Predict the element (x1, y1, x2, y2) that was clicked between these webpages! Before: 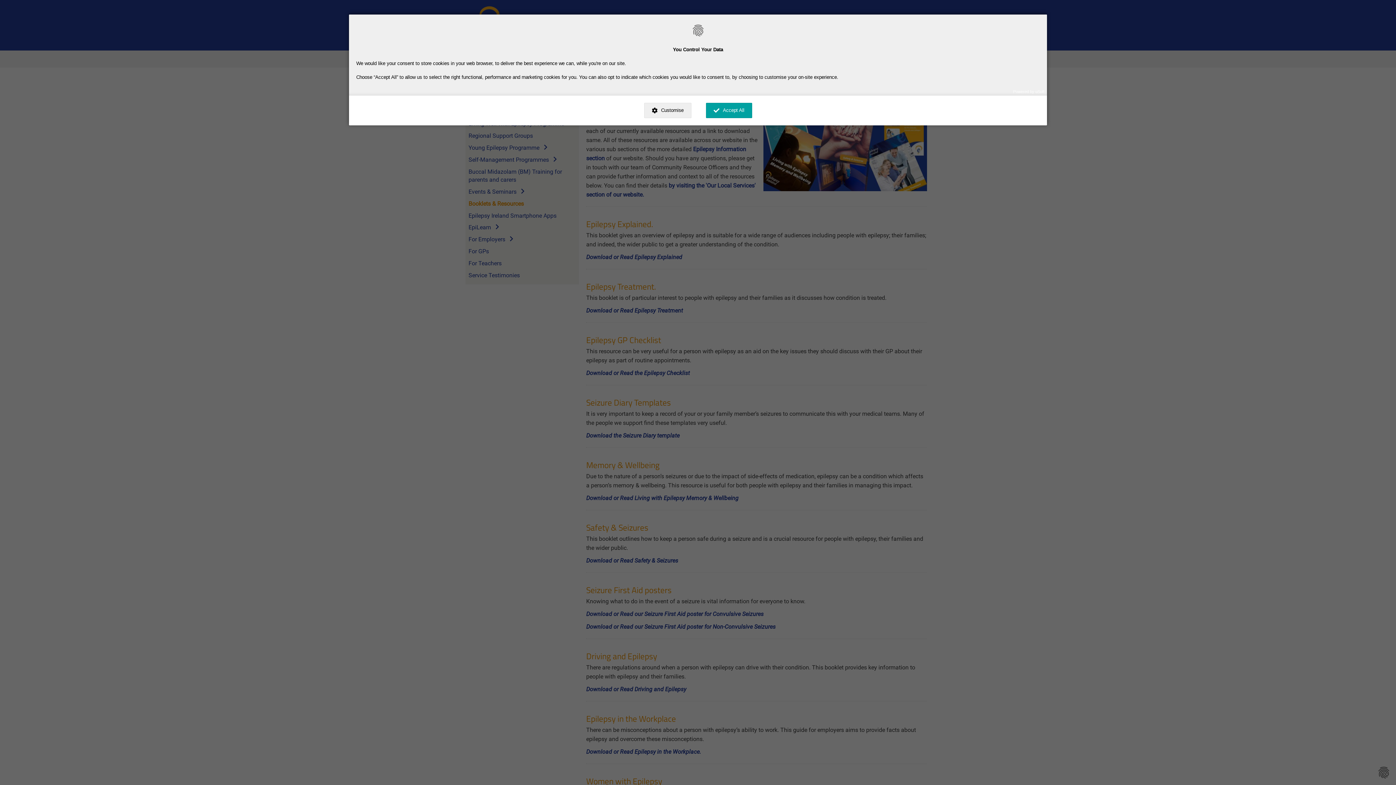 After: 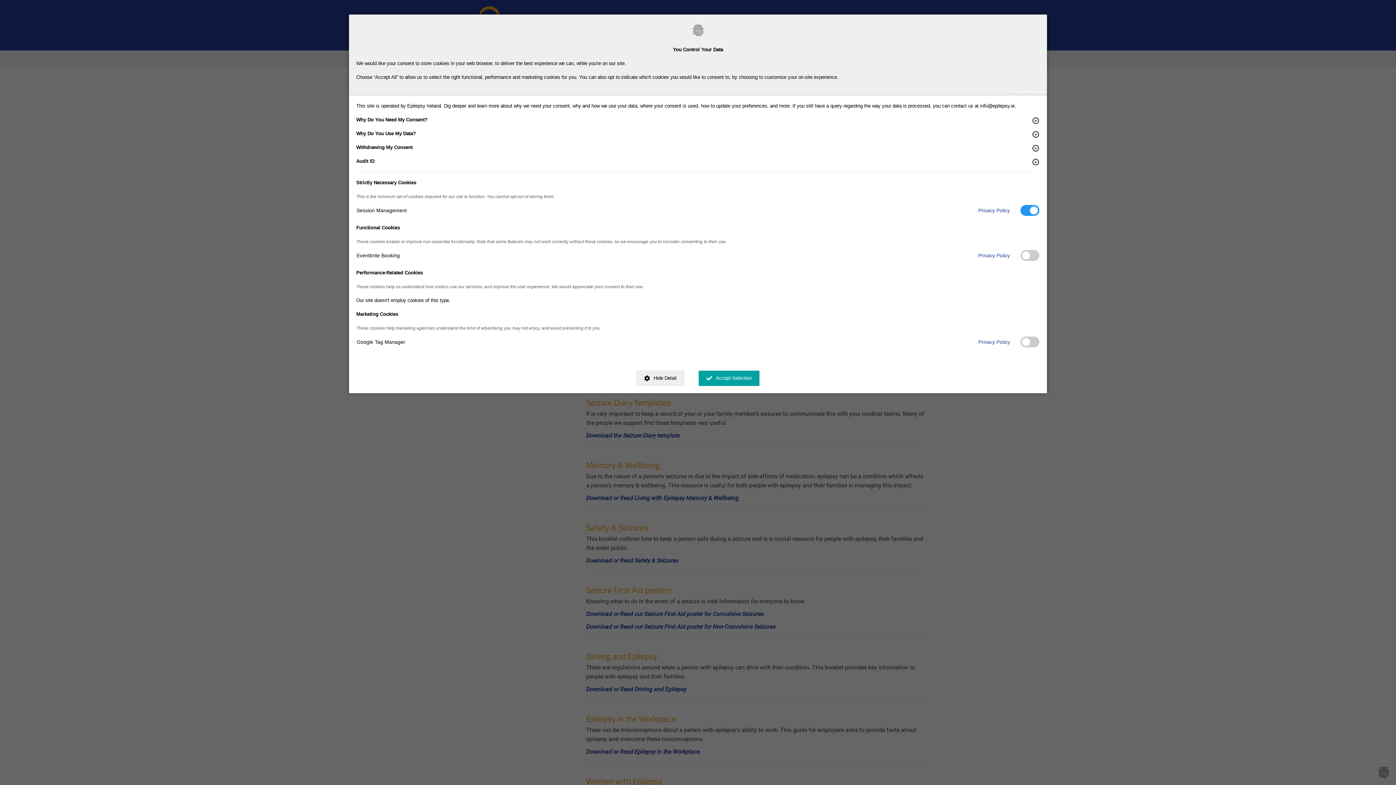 Action: label: Customise bbox: (644, 102, 691, 118)